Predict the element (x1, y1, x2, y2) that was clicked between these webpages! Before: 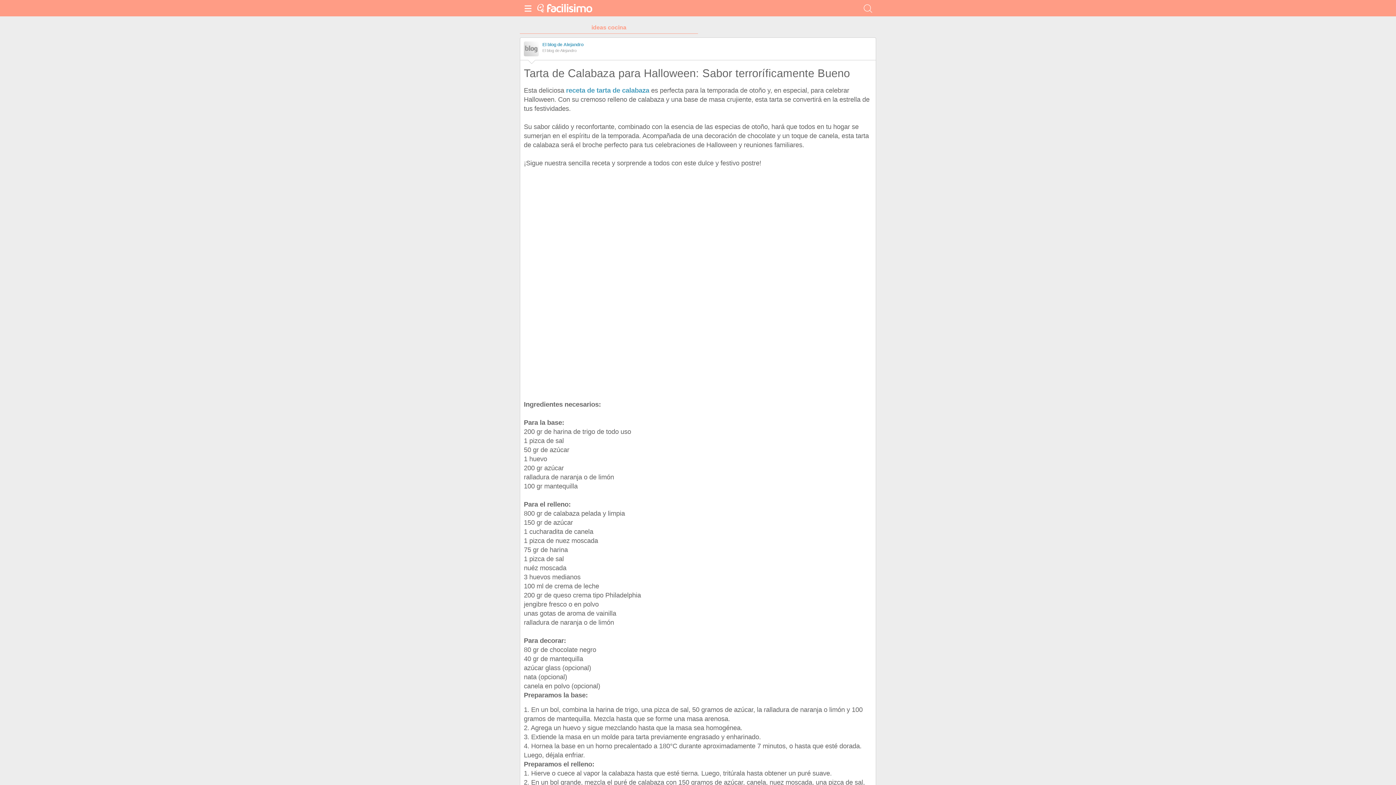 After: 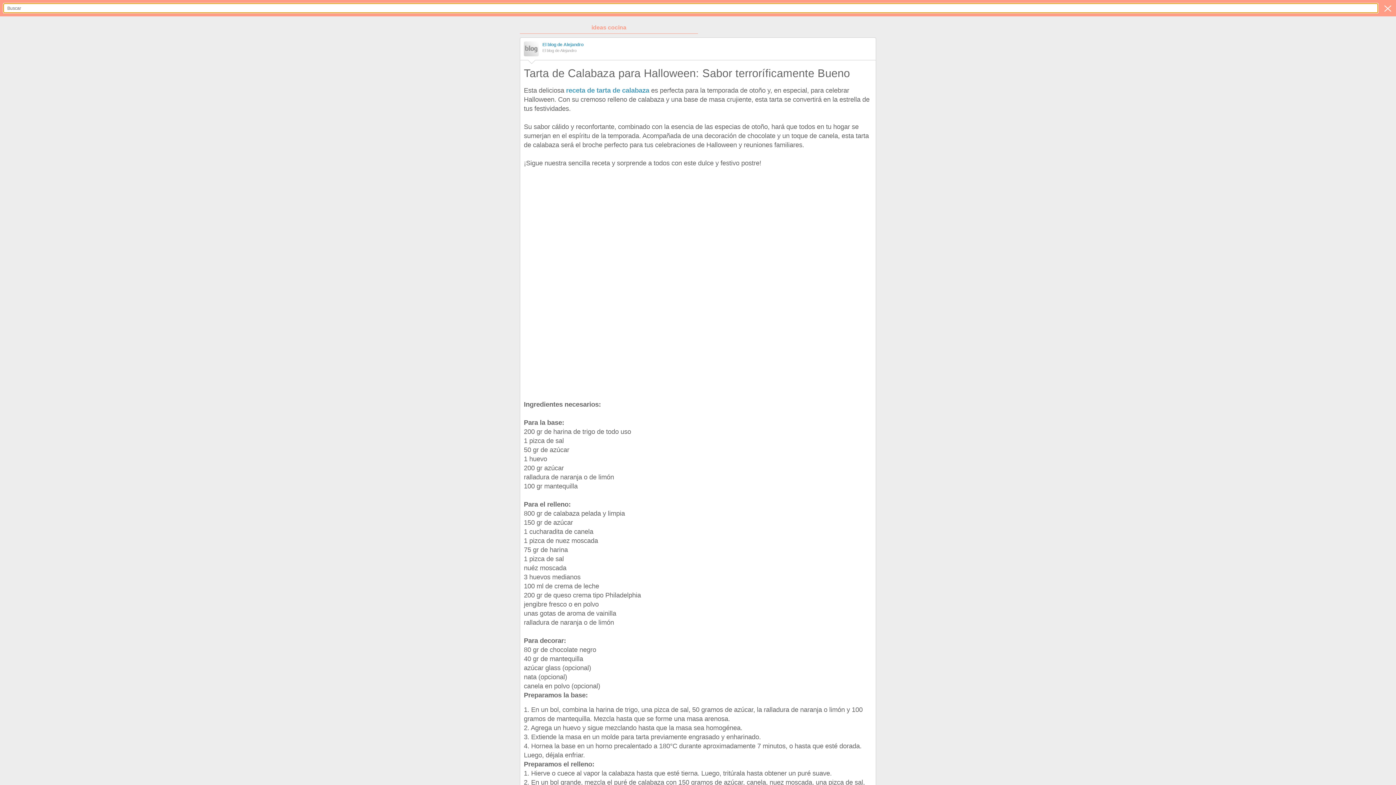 Action: bbox: (860, 0, 876, 16)